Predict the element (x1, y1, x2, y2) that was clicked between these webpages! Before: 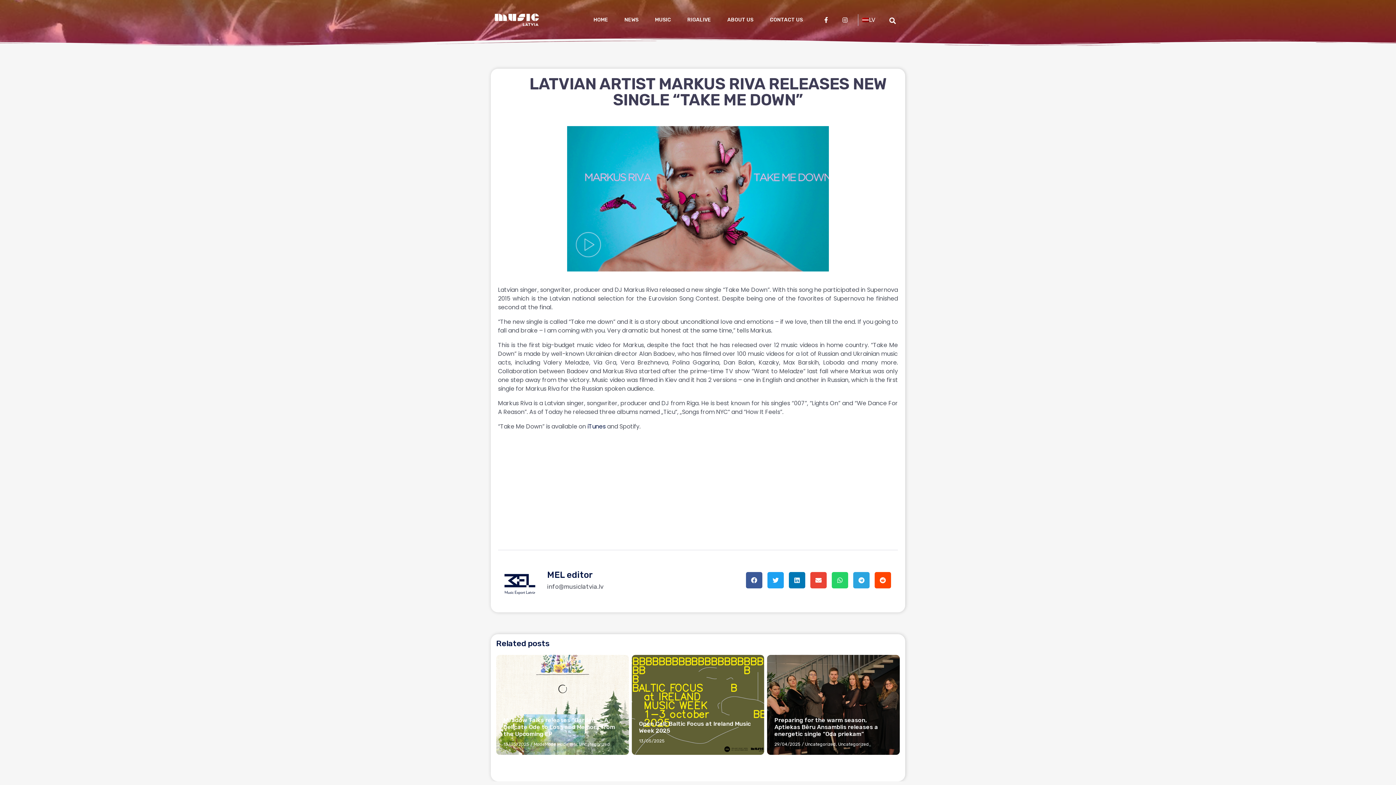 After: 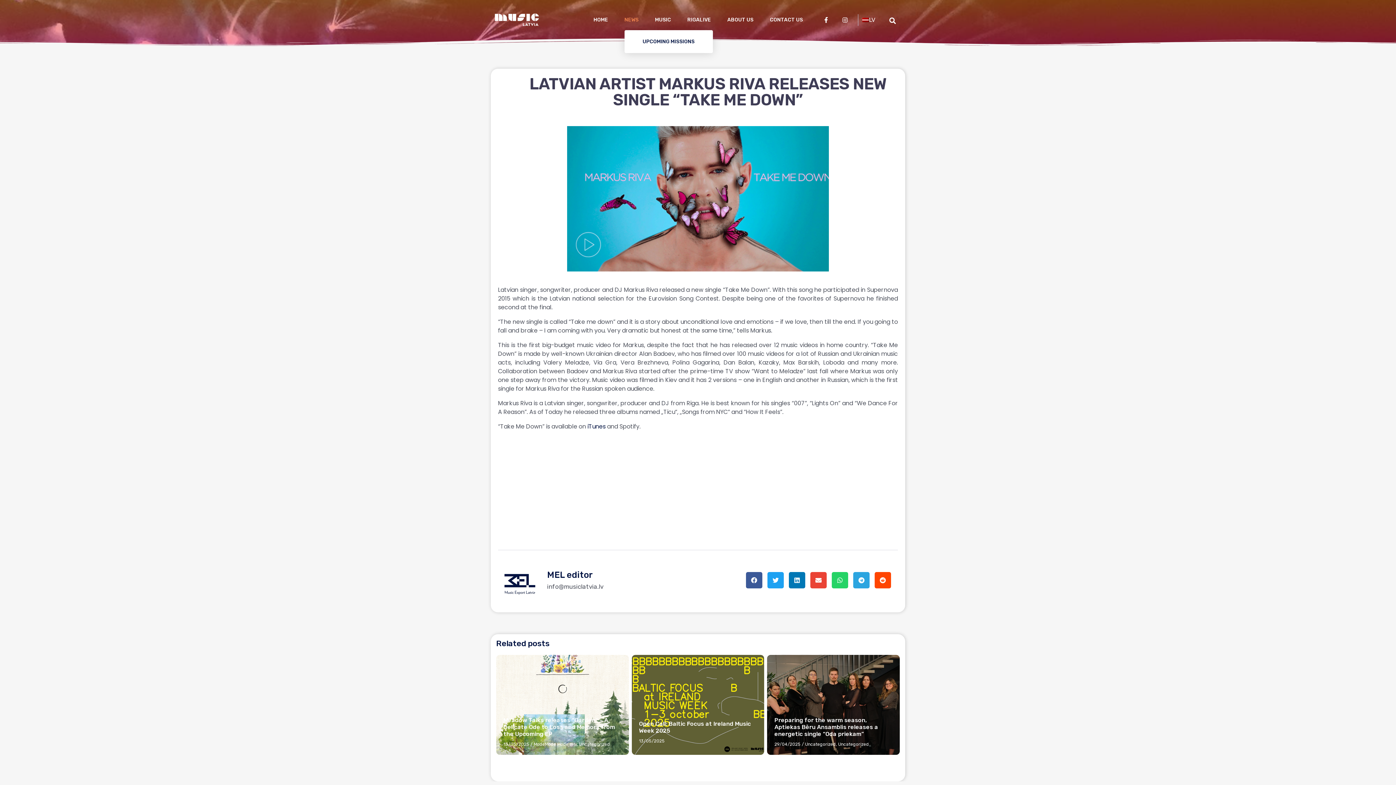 Action: label: NEWS bbox: (624, 16, 638, 22)